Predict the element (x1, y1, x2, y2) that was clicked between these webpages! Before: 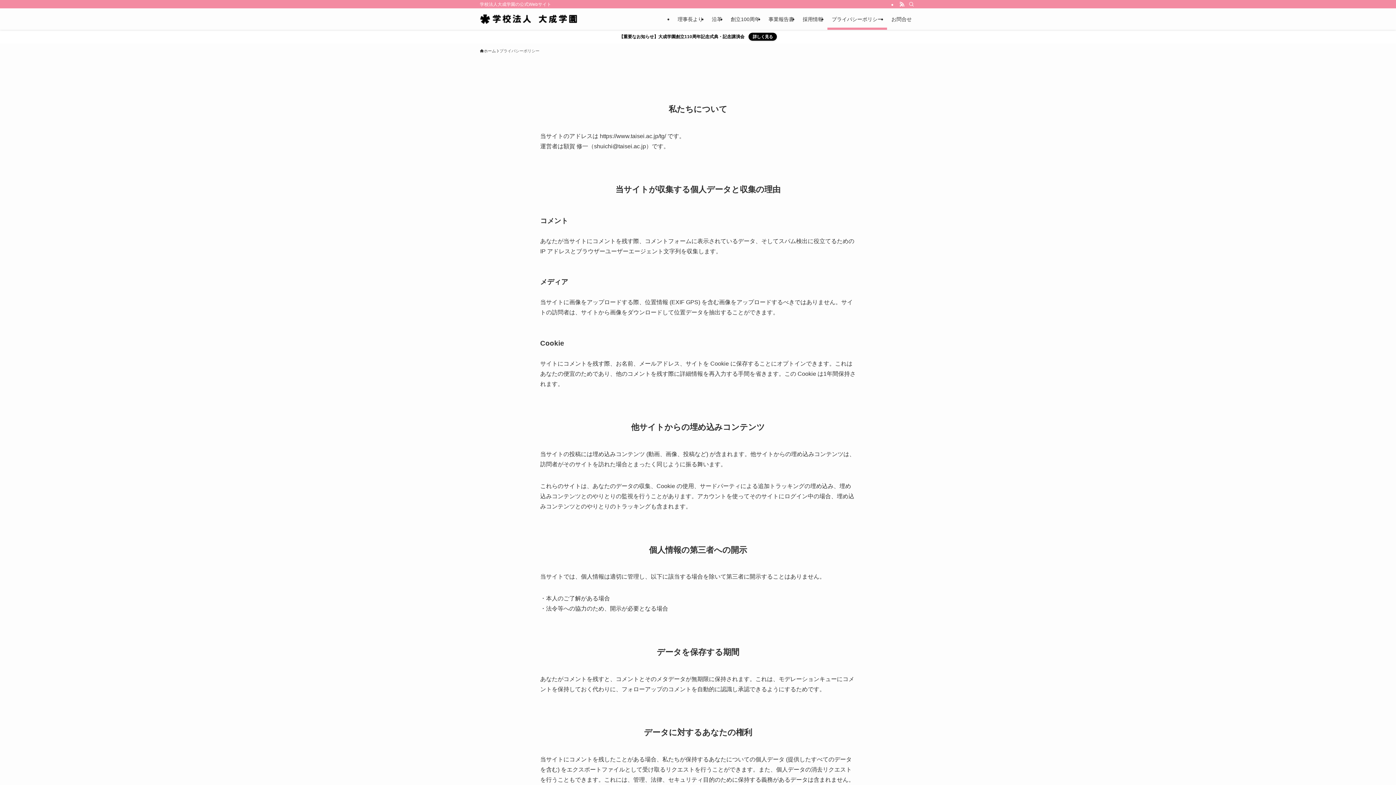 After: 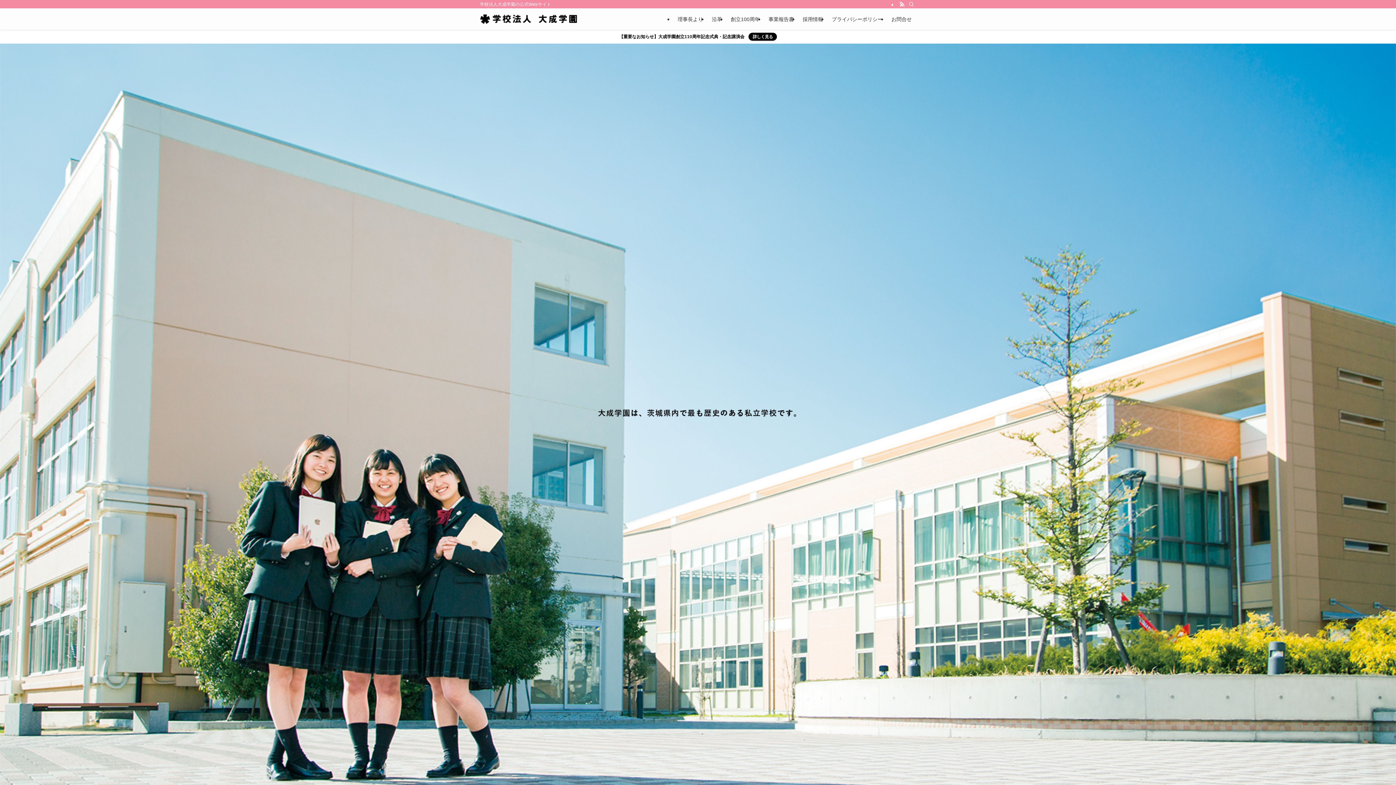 Action: bbox: (480, 14, 577, 24)